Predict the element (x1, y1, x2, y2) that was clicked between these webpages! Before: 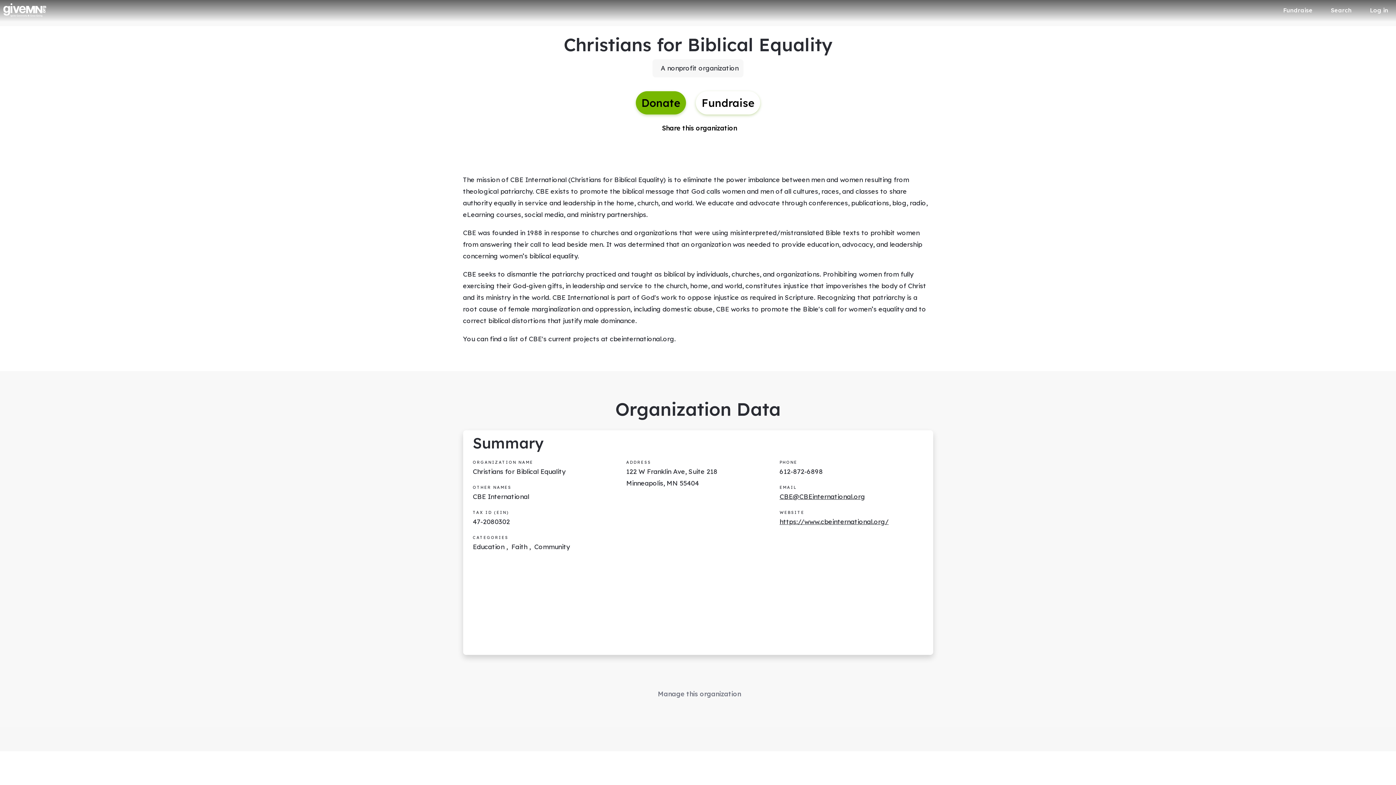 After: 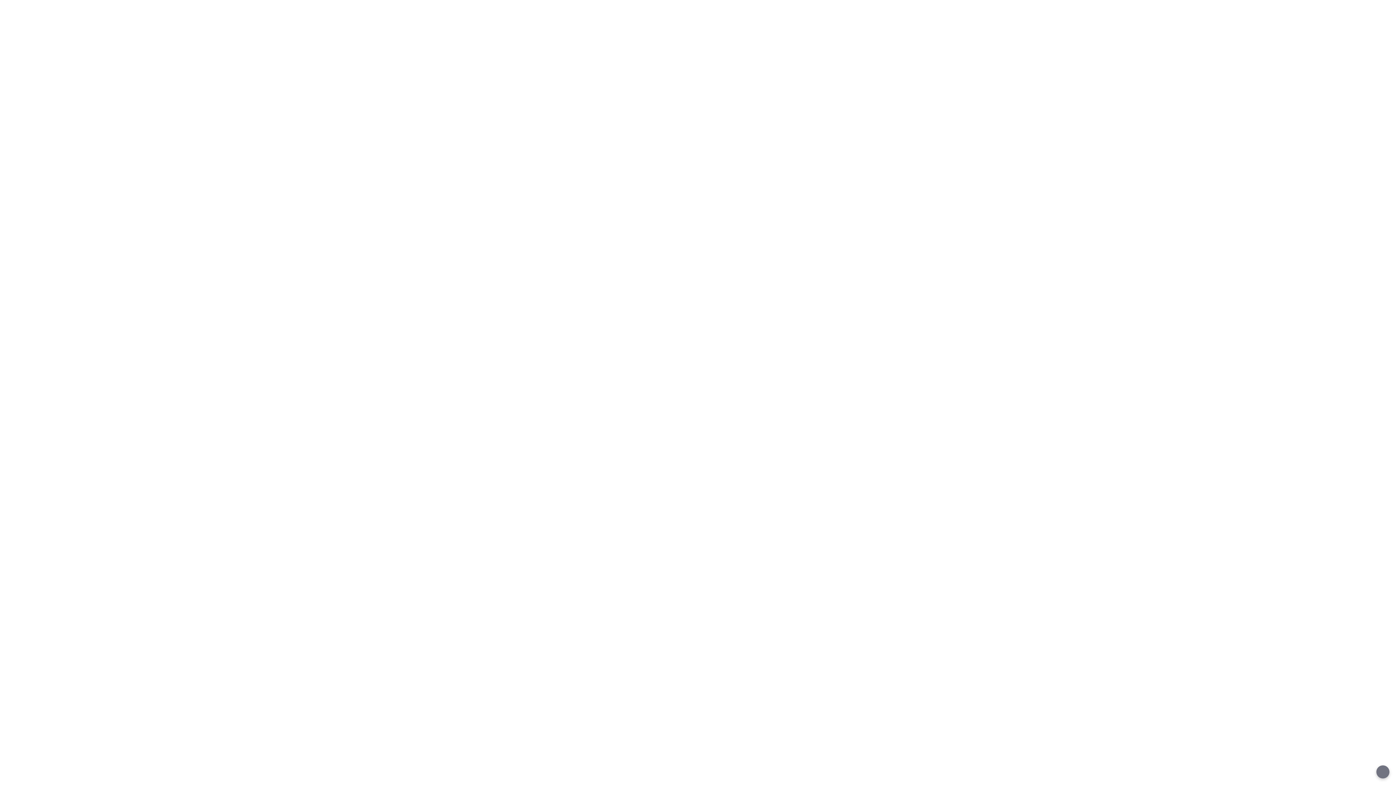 Action: bbox: (3, 3, 46, 17)